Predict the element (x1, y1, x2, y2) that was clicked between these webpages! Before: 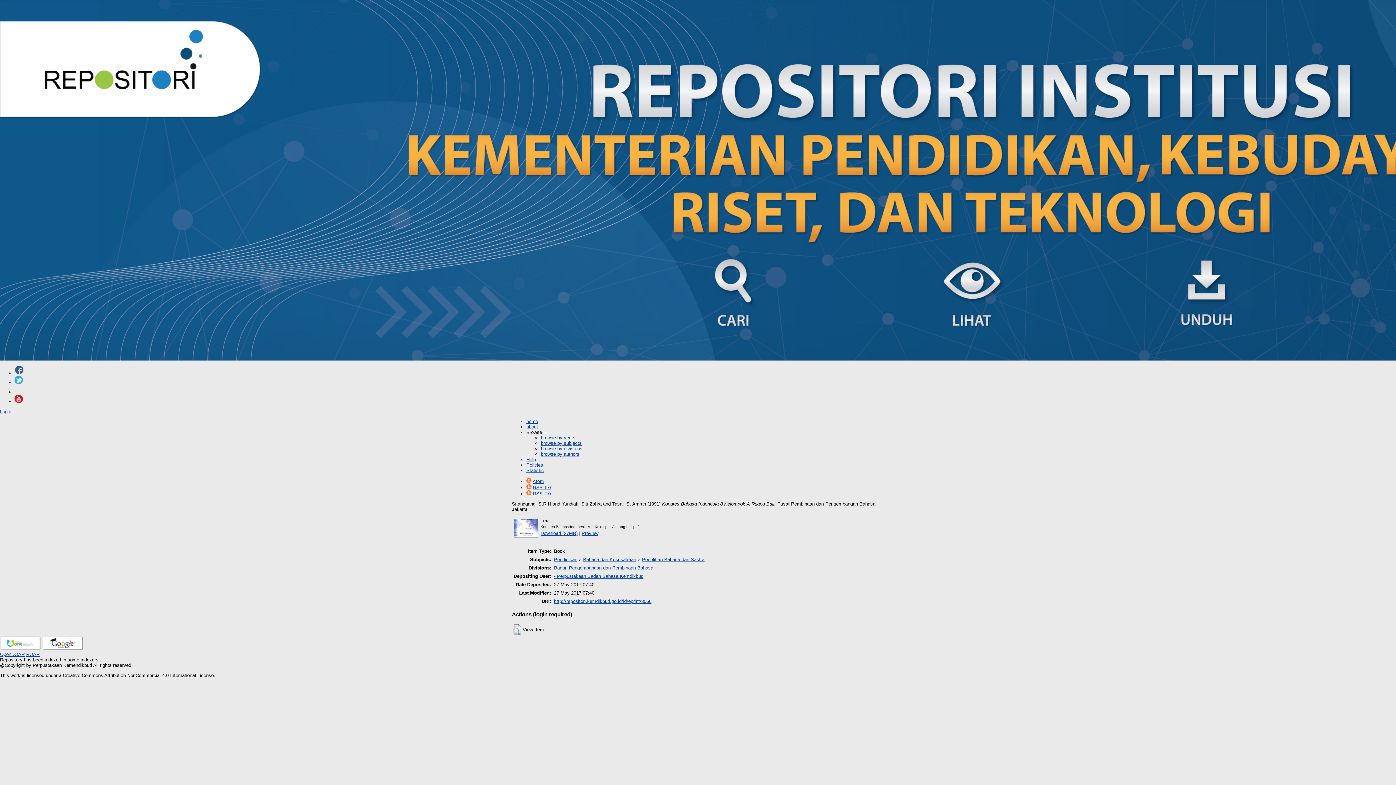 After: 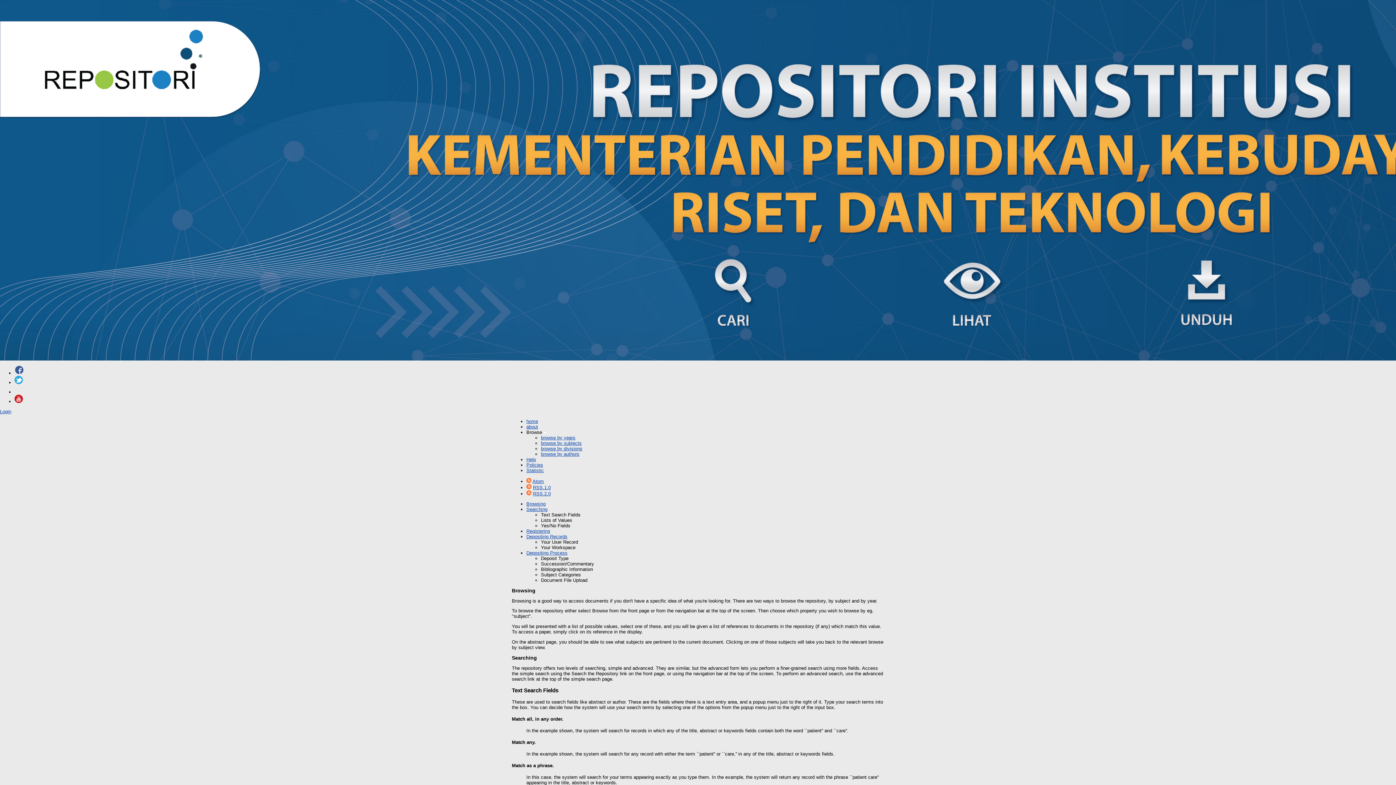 Action: bbox: (526, 457, 536, 462) label: Help